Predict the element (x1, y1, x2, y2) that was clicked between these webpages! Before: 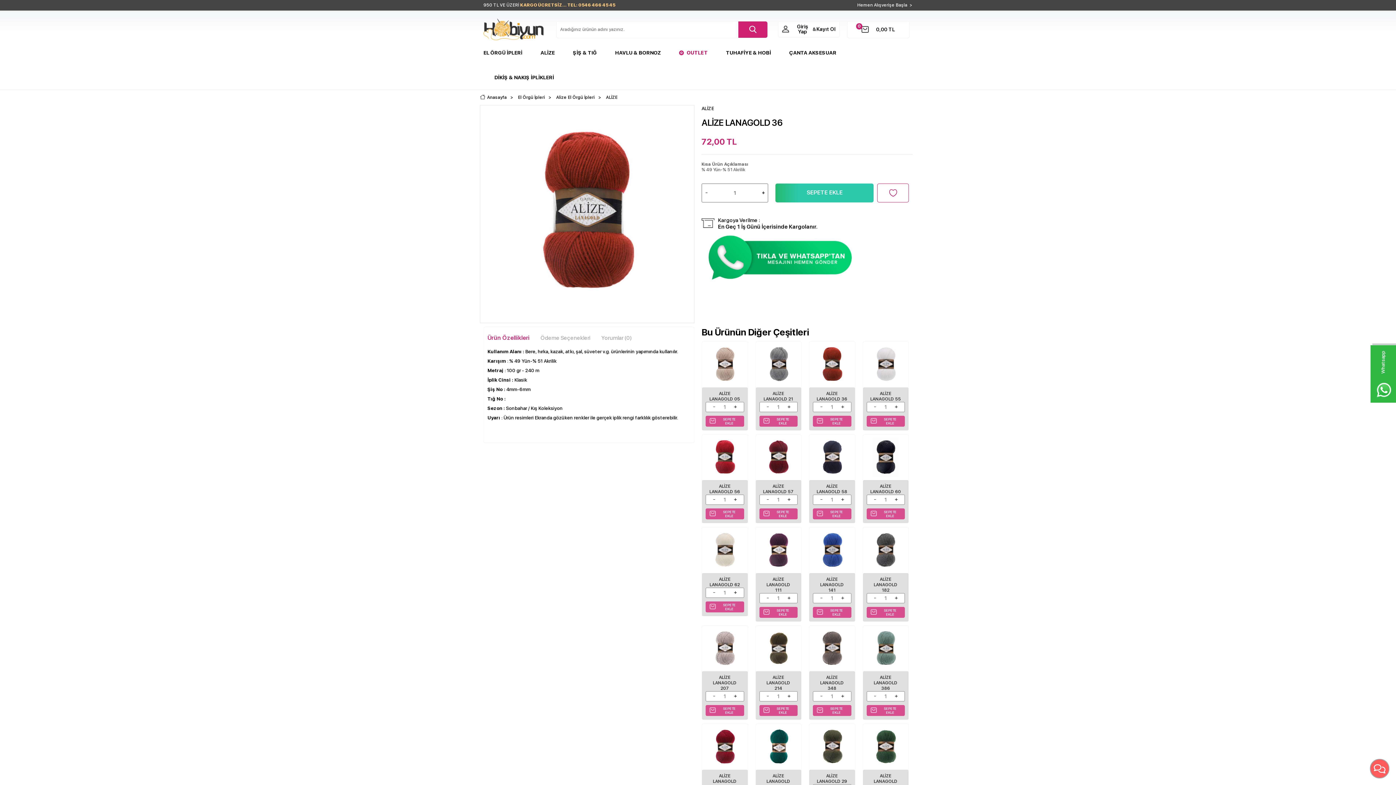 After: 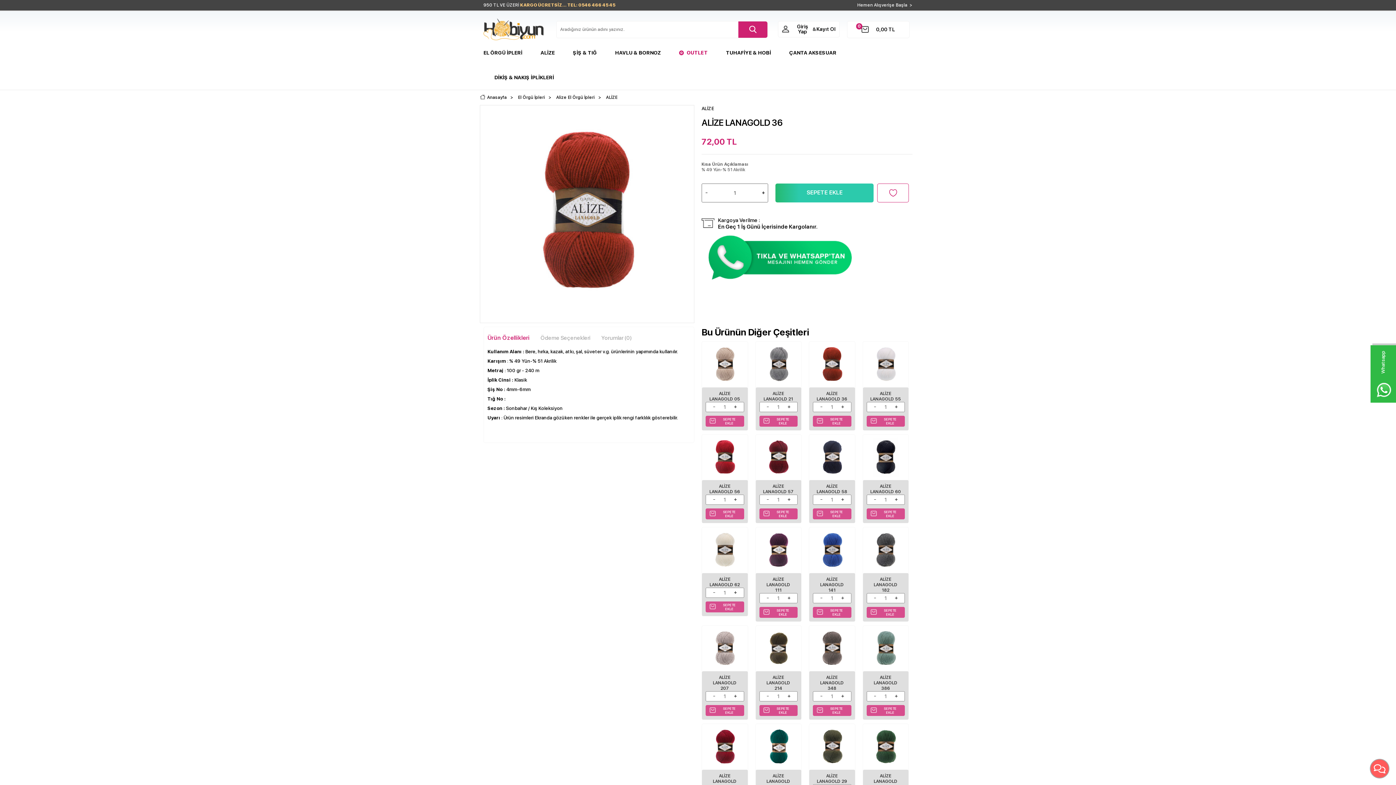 Action: bbox: (813, 391, 851, 402) label: ALİZE LANAGOLD 36